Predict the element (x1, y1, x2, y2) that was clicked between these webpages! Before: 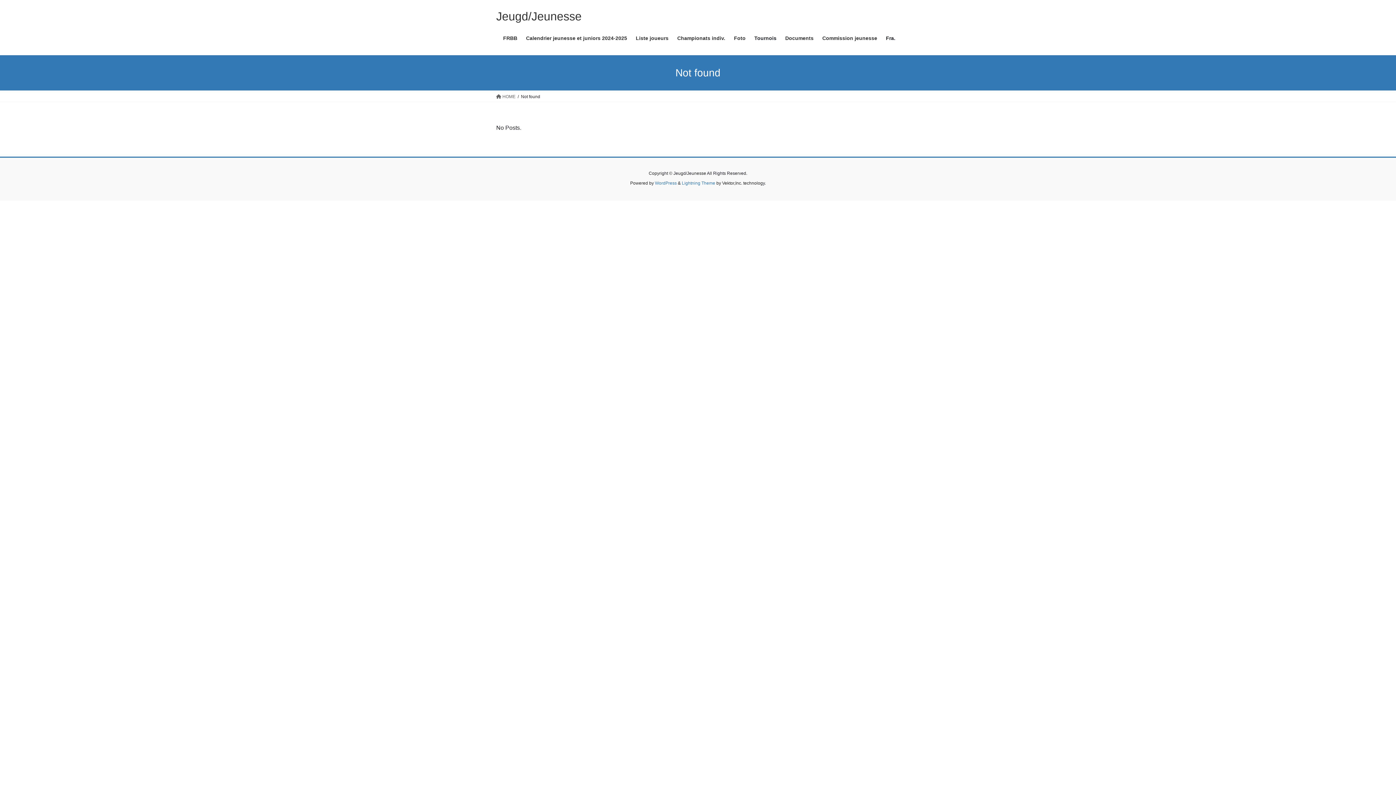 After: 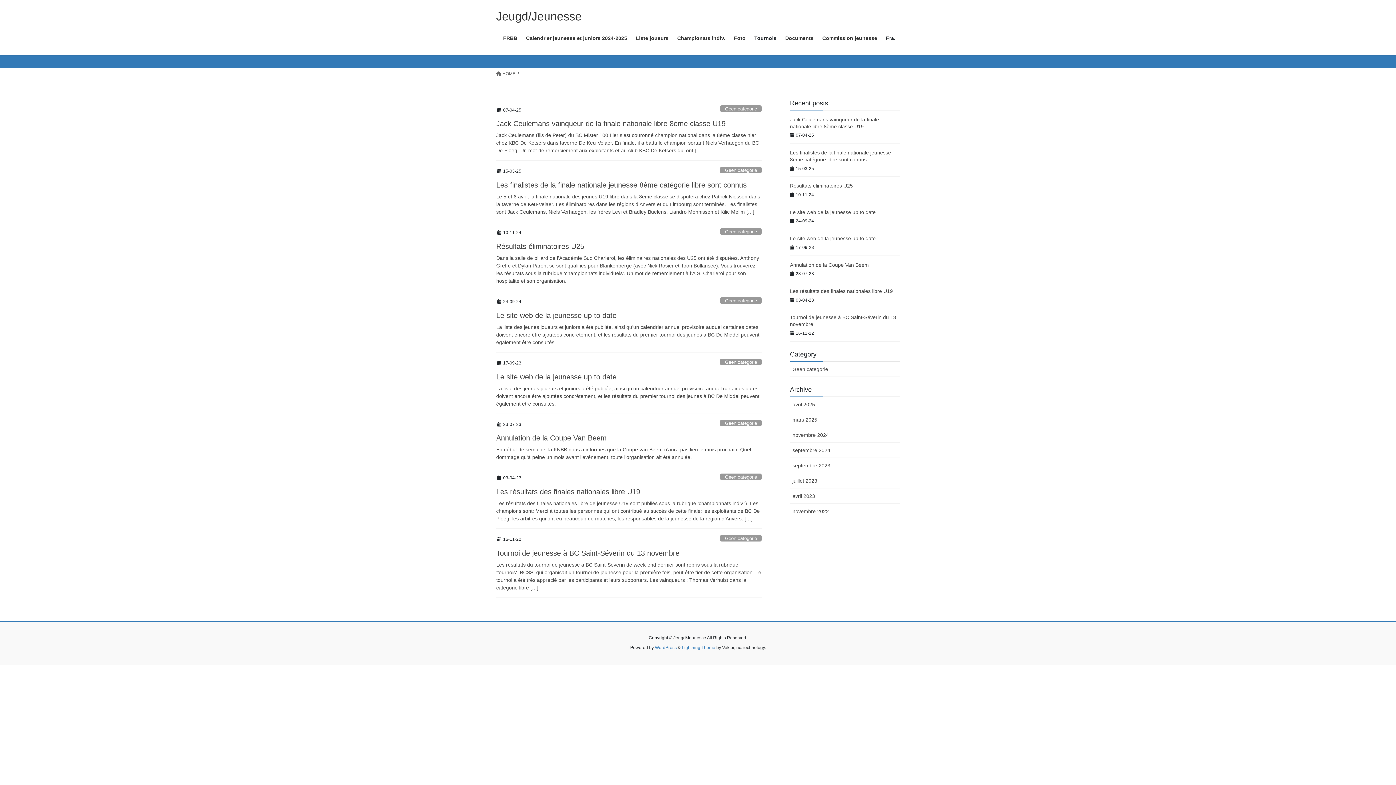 Action: label: Foto bbox: (729, 29, 750, 46)